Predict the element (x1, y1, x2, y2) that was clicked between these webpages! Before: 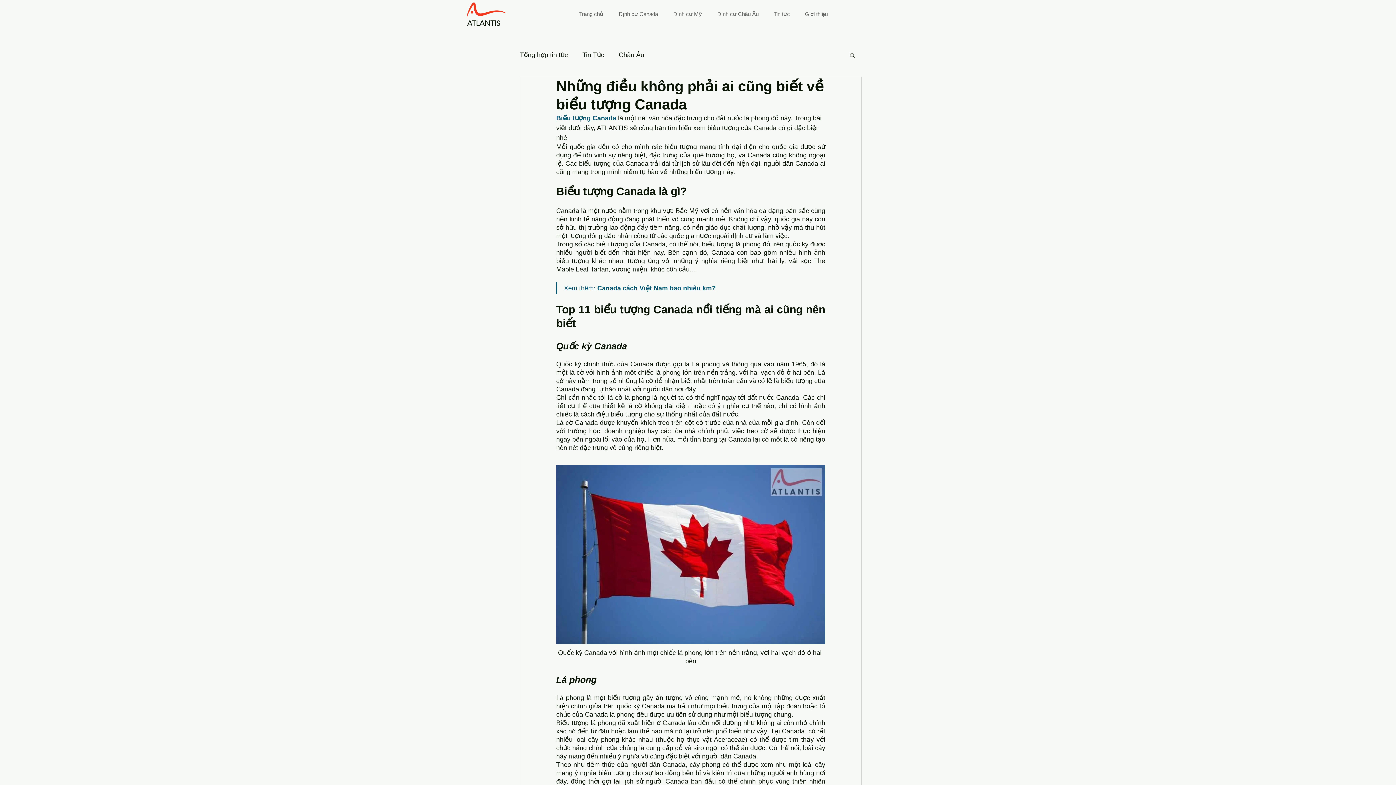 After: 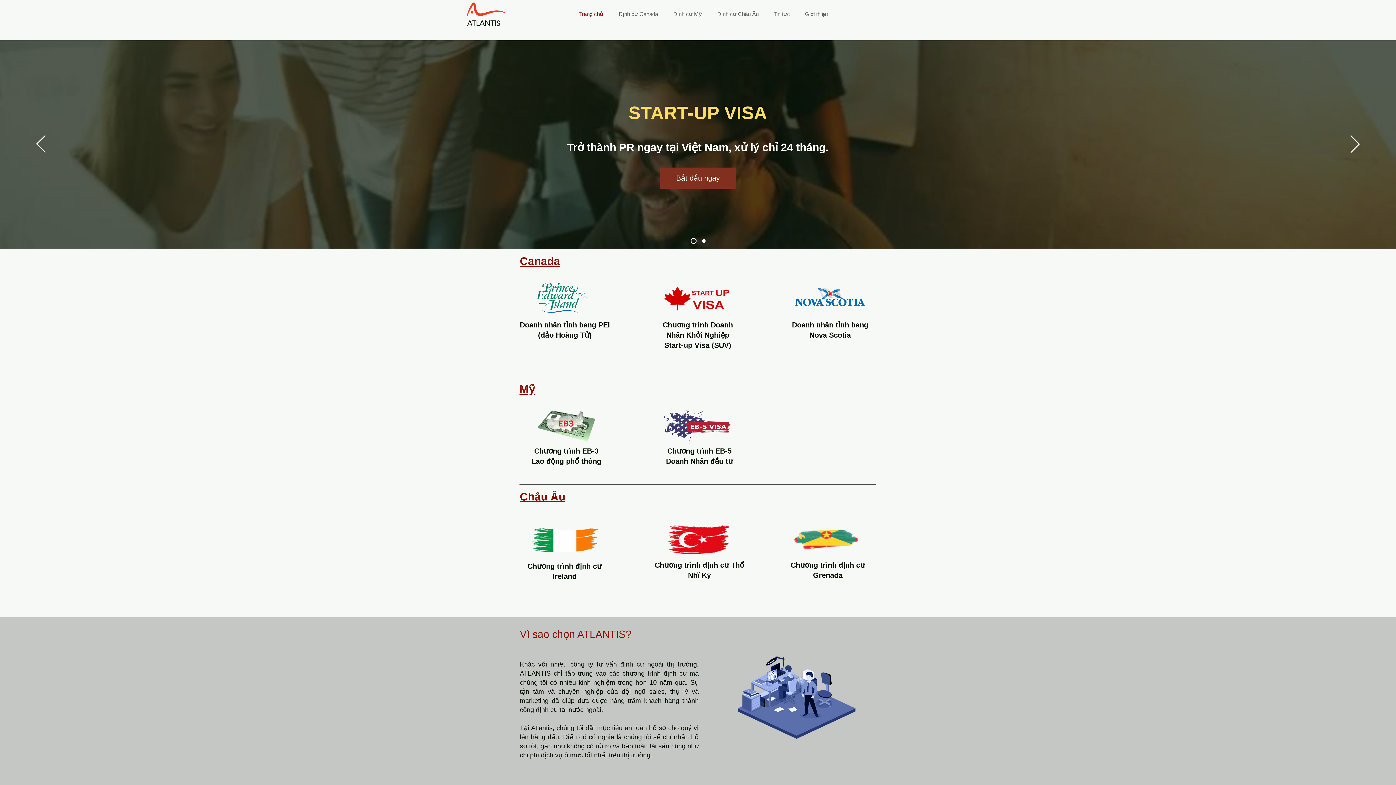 Action: bbox: (465, 0, 507, 21)